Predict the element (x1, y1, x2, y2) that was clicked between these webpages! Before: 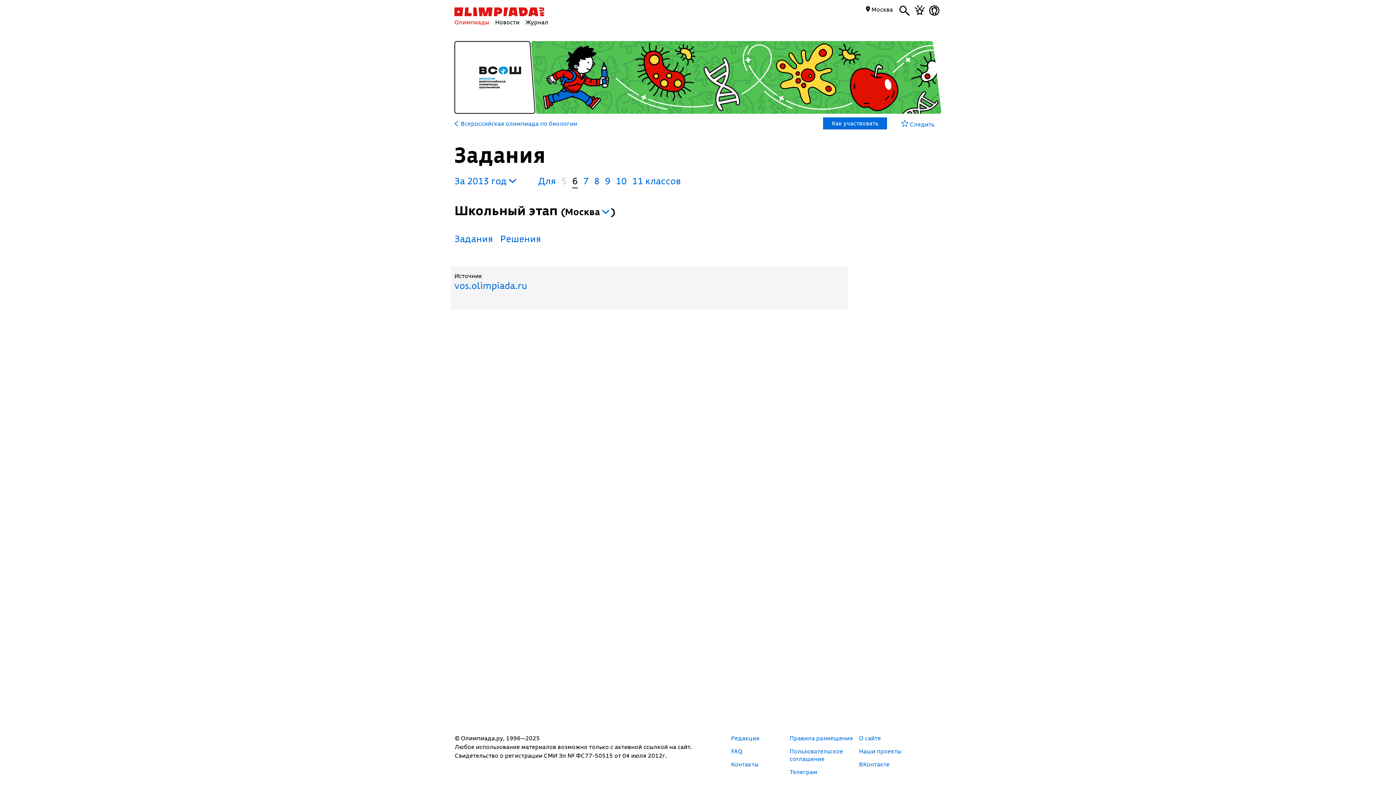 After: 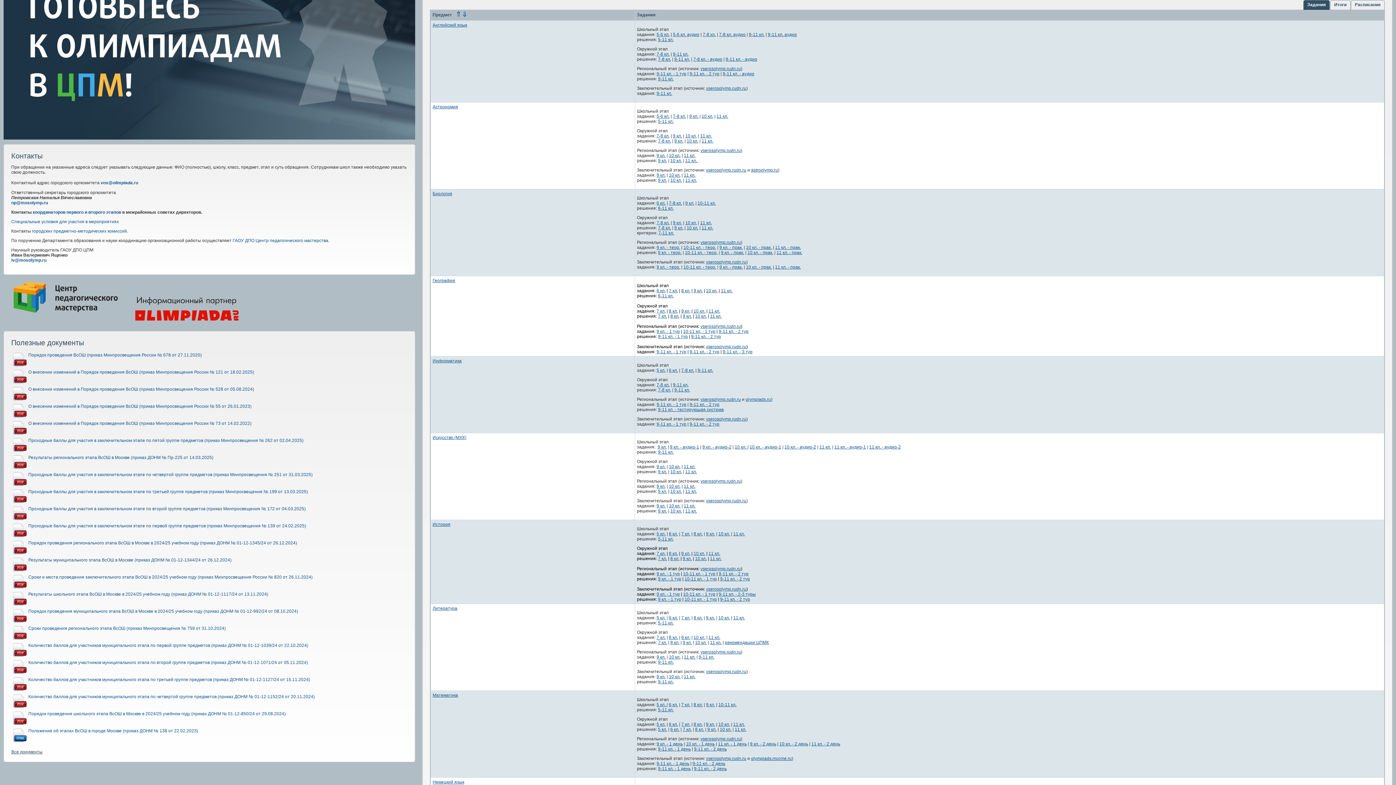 Action: label: vos.olimpiada.ru bbox: (454, 279, 527, 291)